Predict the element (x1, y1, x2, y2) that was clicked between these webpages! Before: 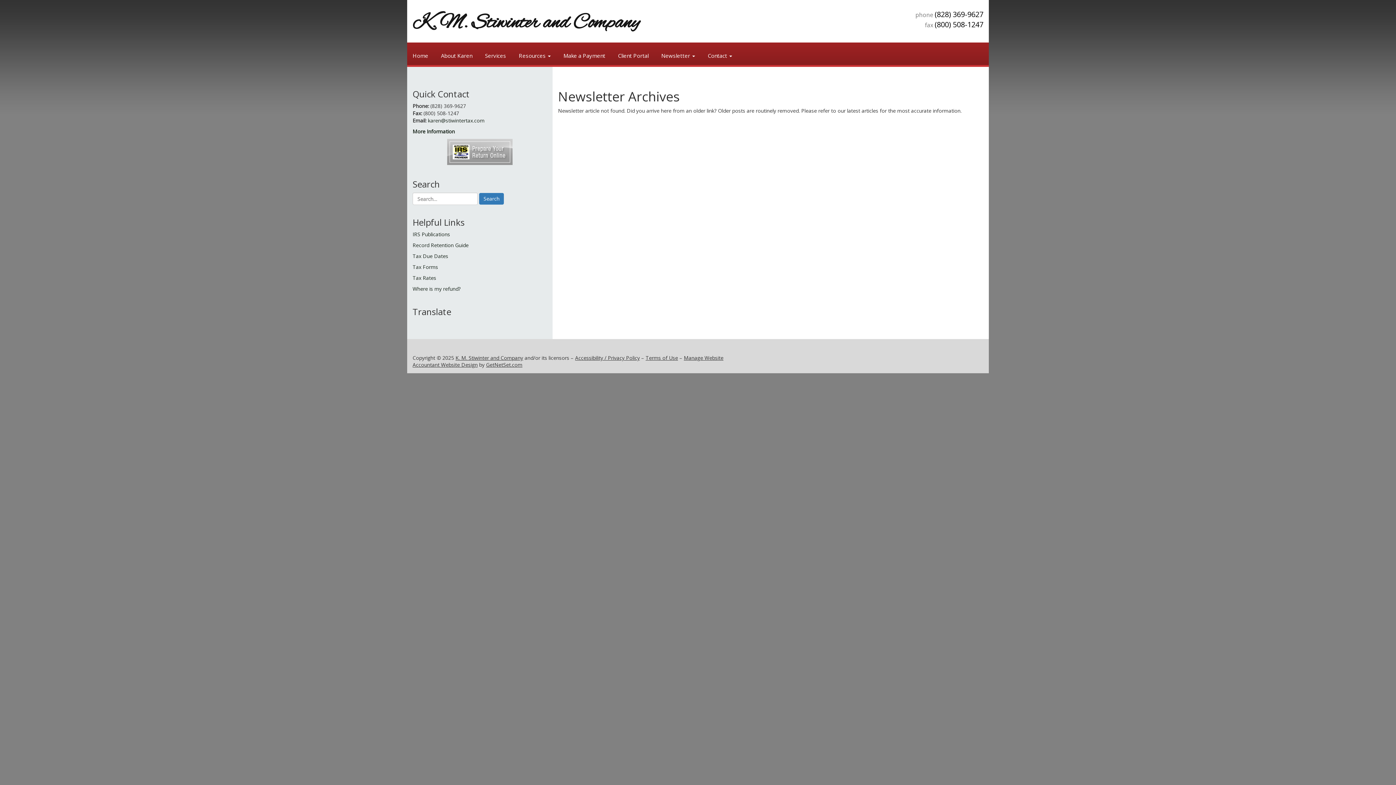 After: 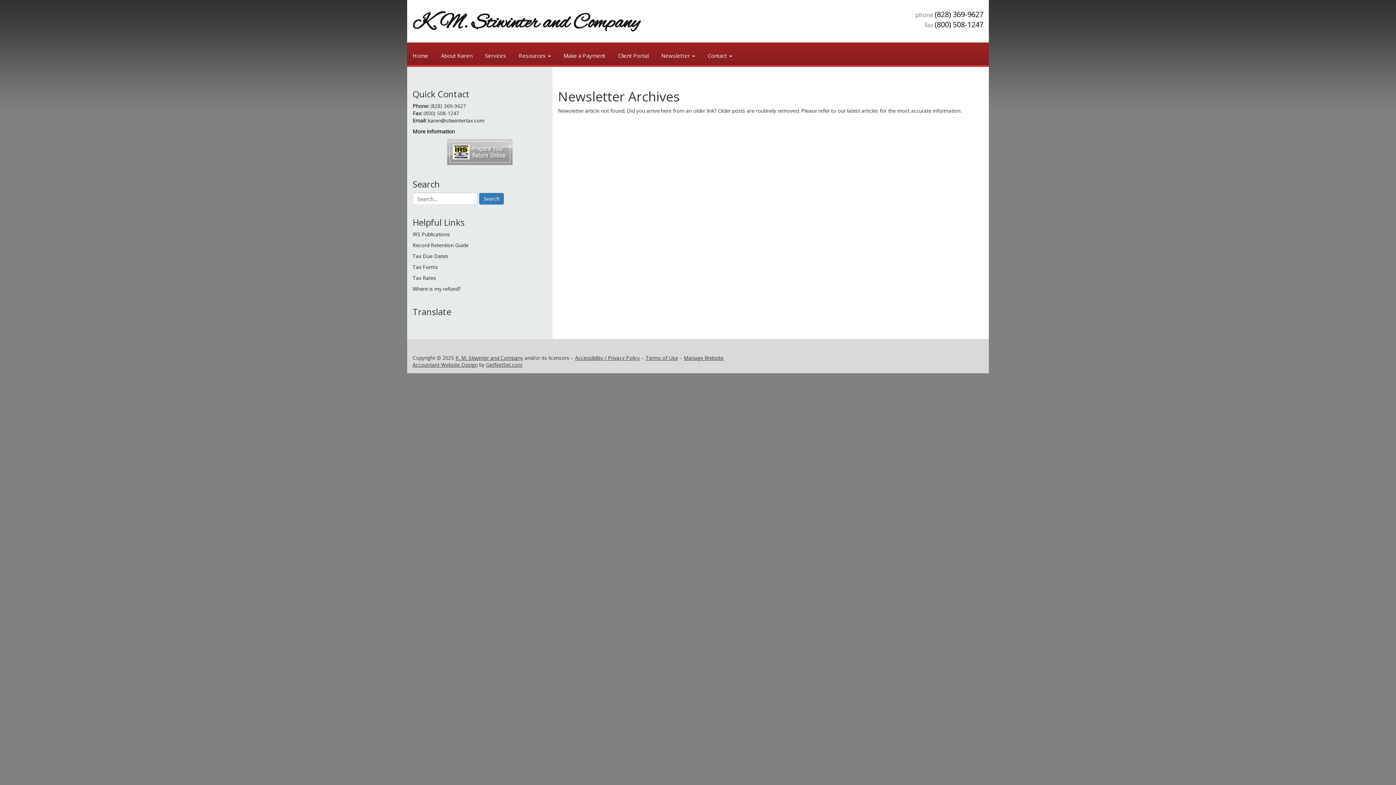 Action: bbox: (447, 144, 512, 150)